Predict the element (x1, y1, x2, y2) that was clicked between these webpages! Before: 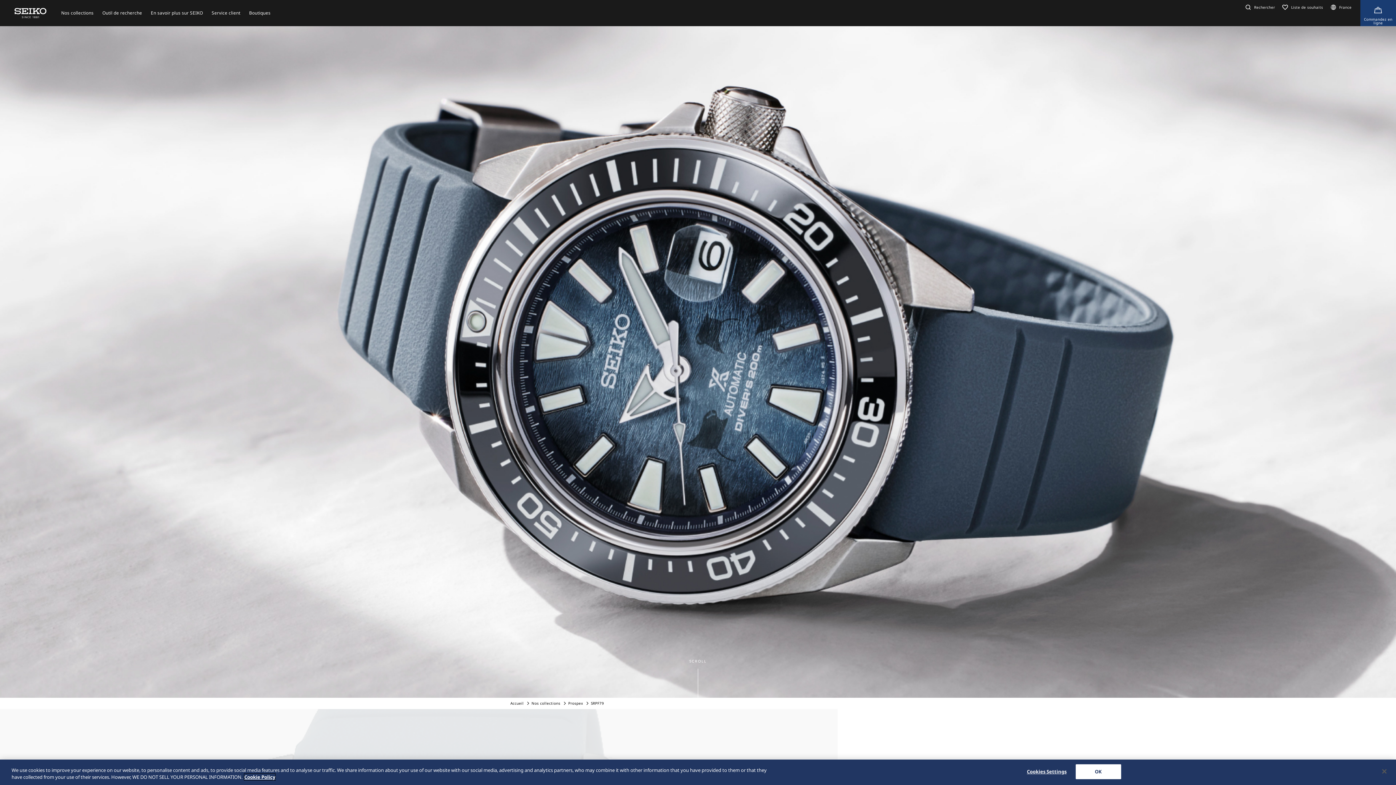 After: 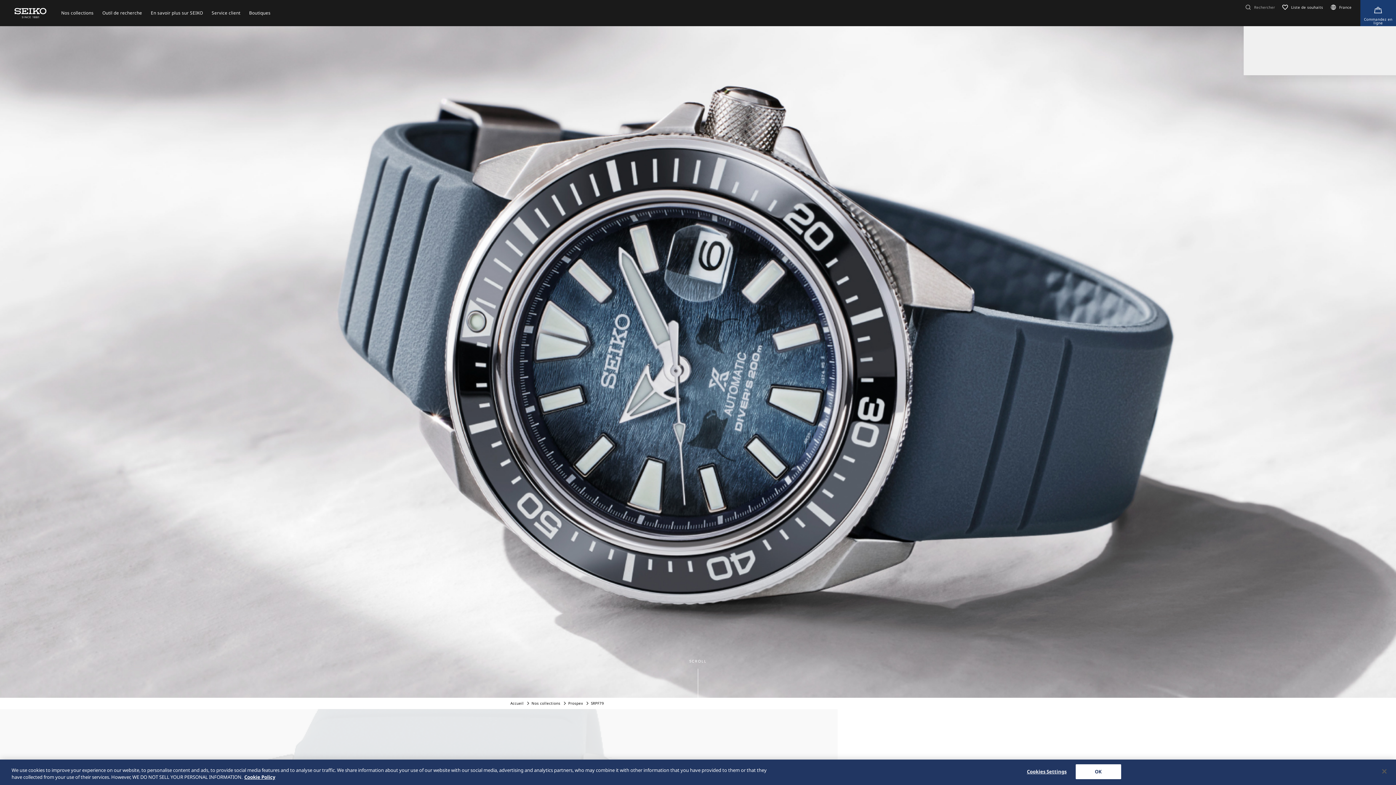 Action: label: Rechercher bbox: (1244, 2, 1275, 11)